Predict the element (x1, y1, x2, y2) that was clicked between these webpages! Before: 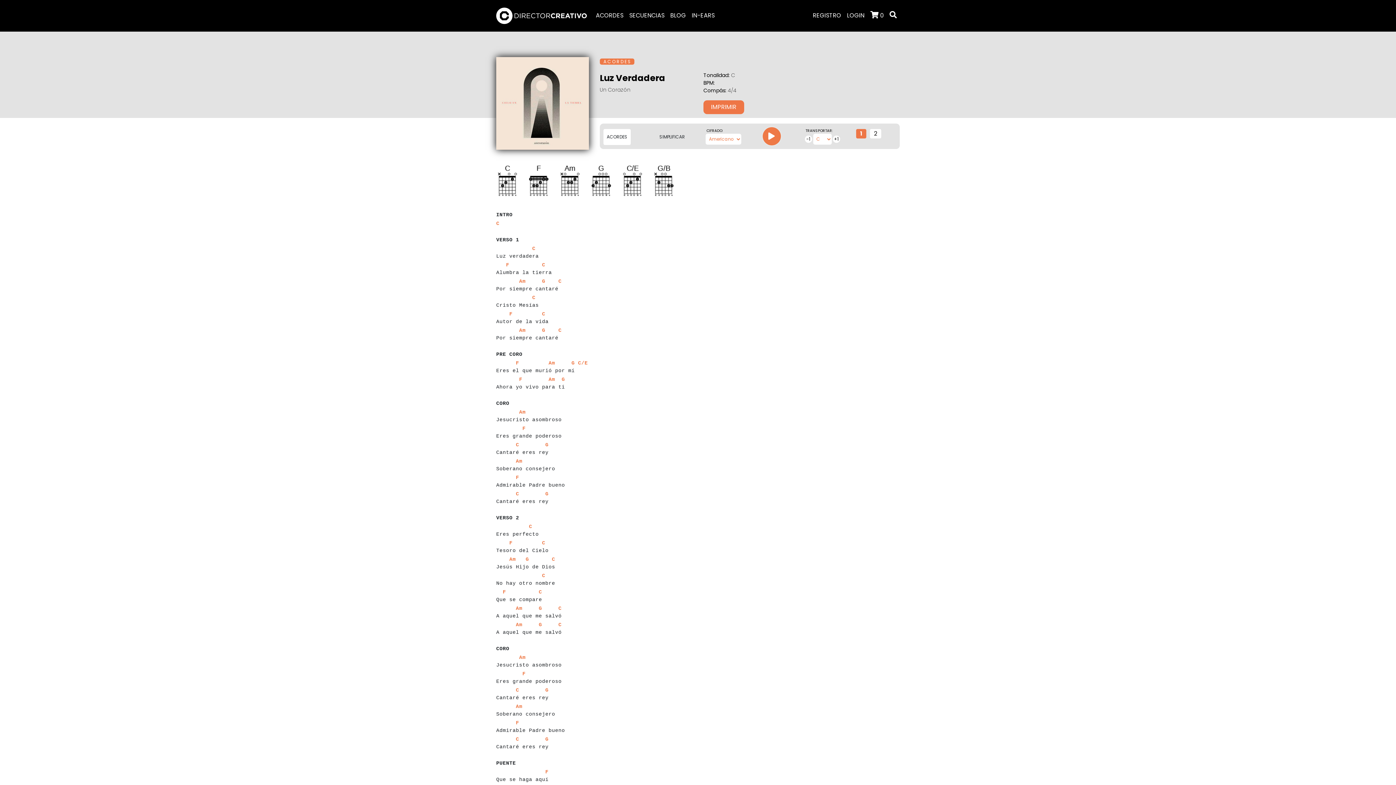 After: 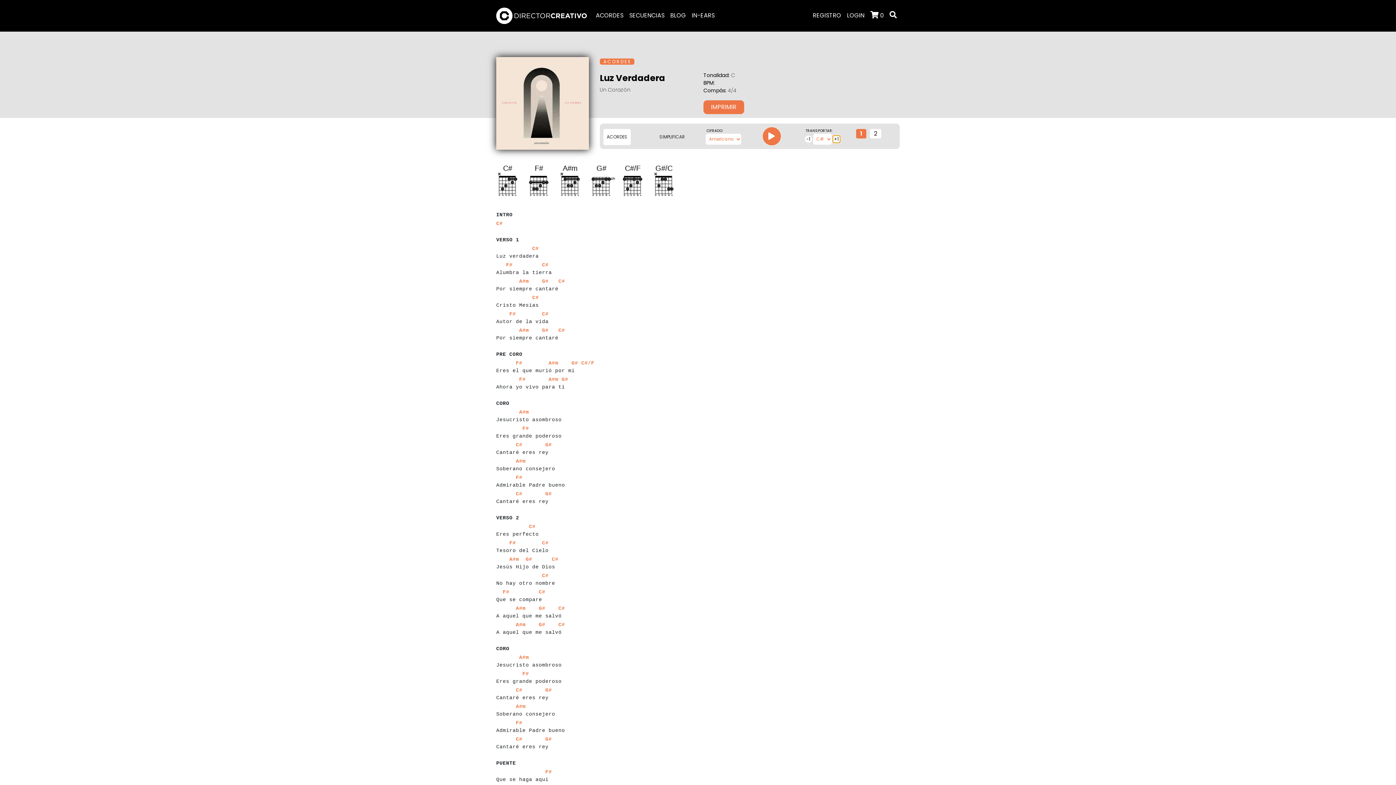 Action: label: +1 bbox: (832, 135, 840, 142)